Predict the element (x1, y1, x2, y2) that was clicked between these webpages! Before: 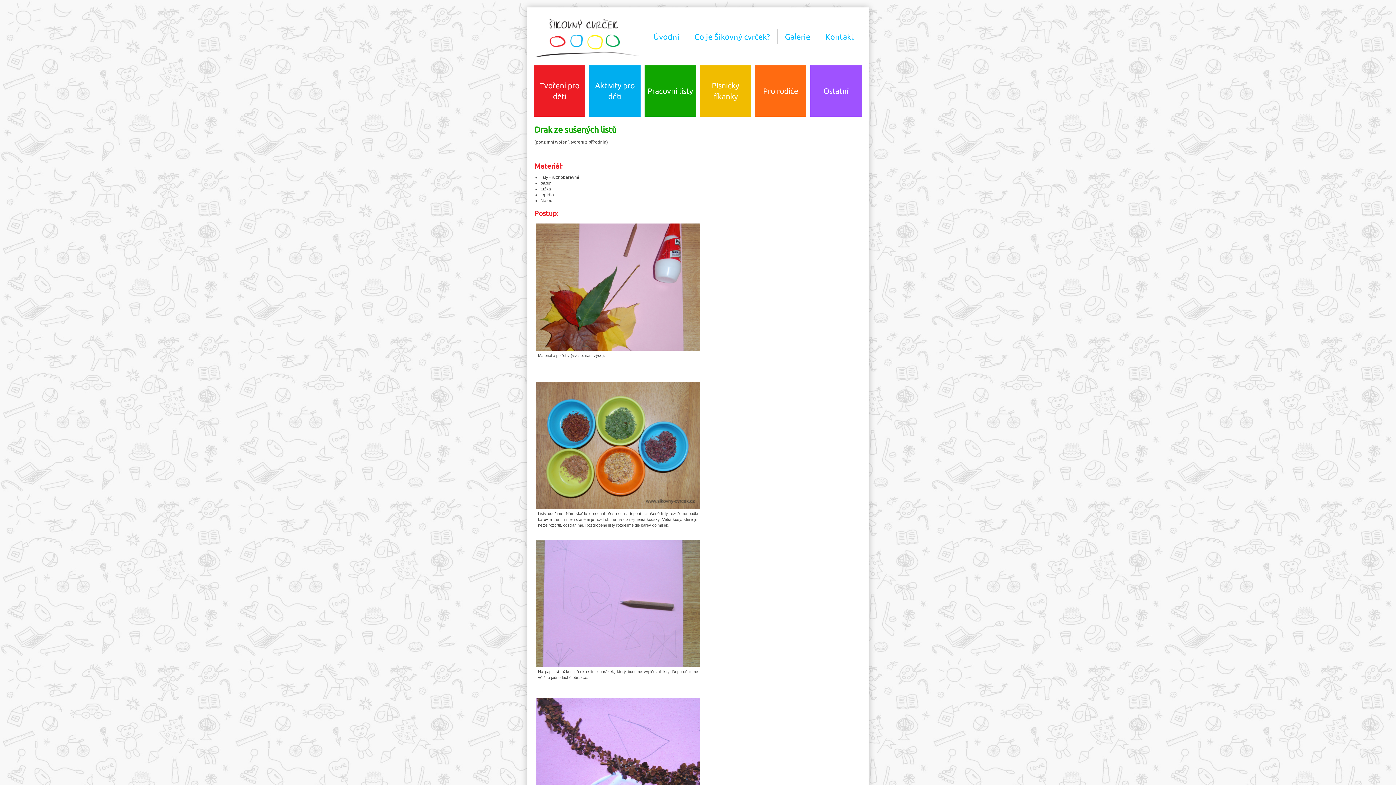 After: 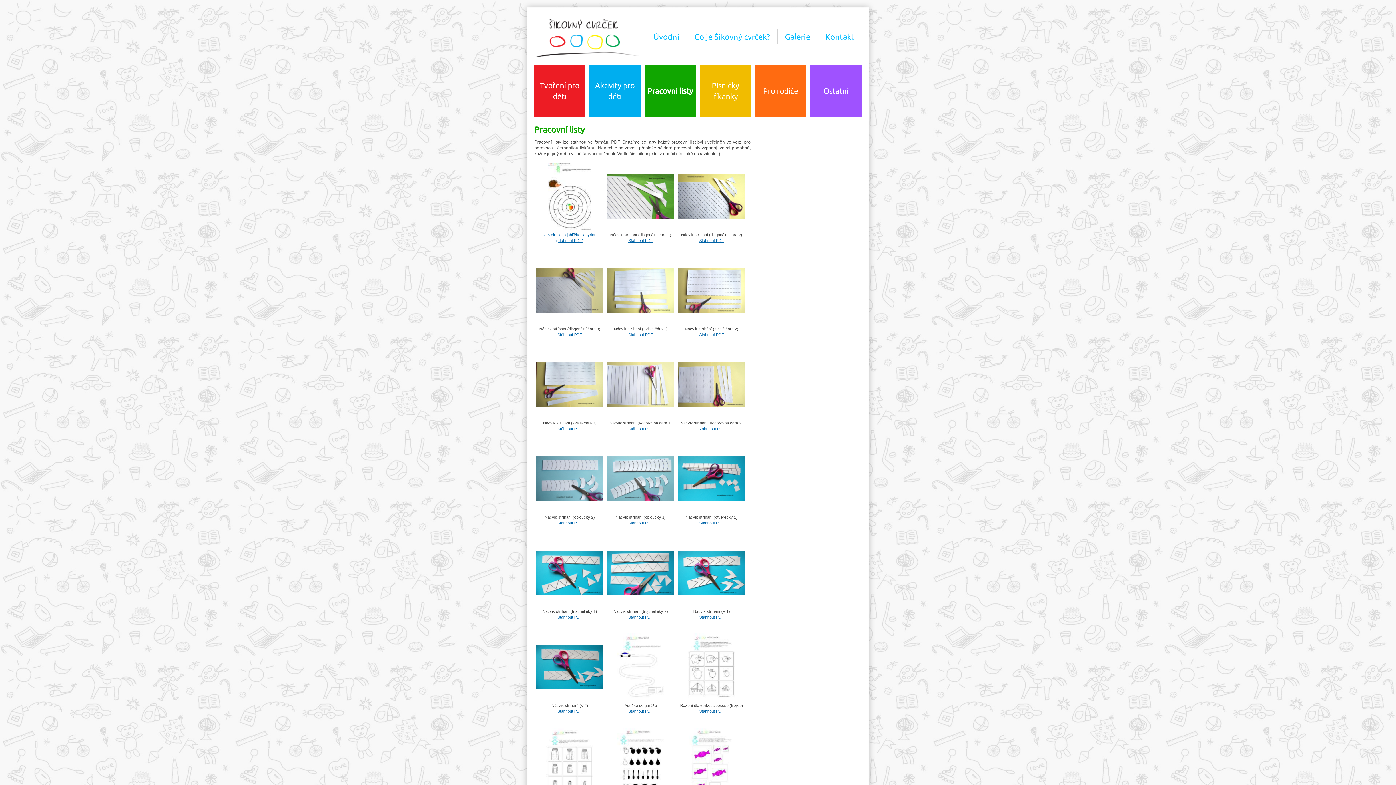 Action: label: Pracovní listy bbox: (644, 65, 696, 116)